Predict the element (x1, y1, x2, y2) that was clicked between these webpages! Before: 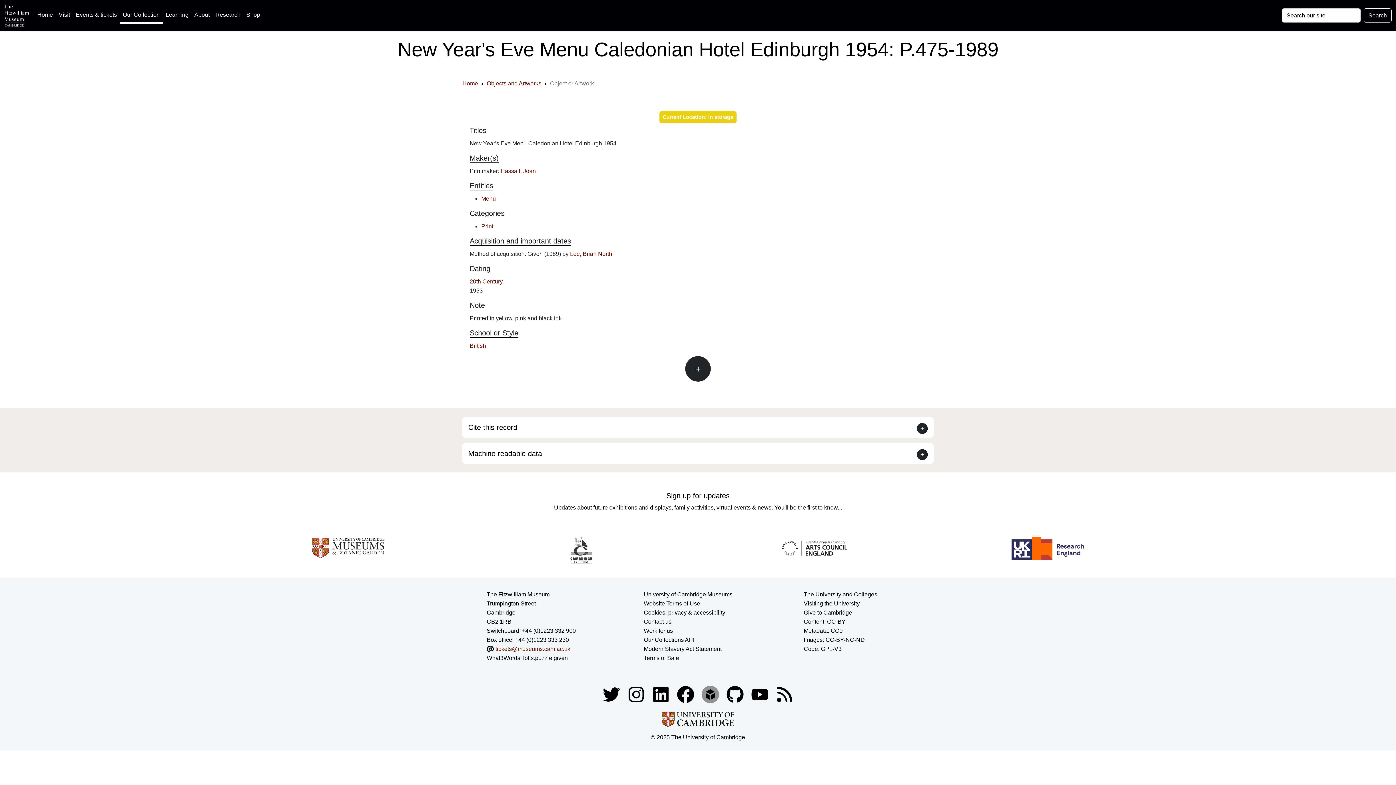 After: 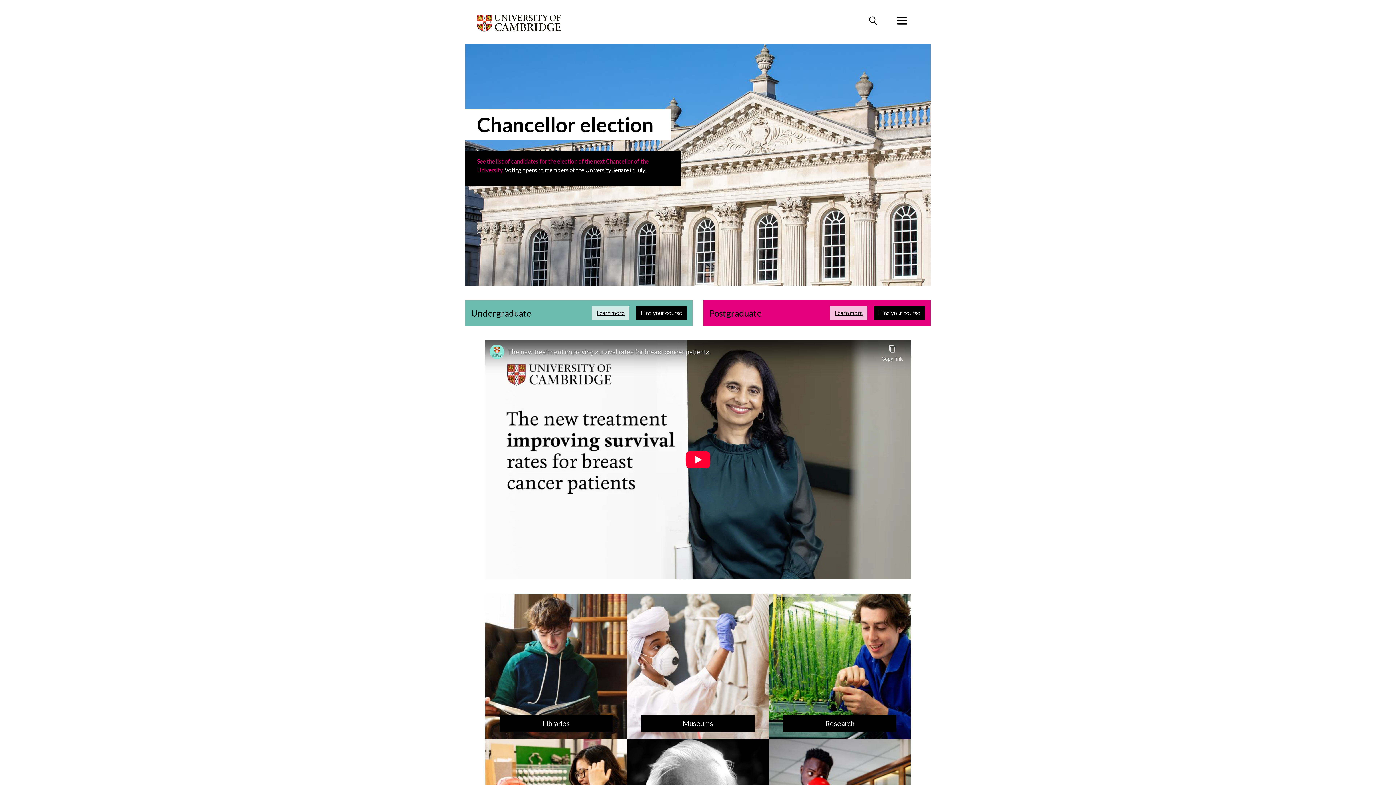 Action: bbox: (661, 719, 734, 725)